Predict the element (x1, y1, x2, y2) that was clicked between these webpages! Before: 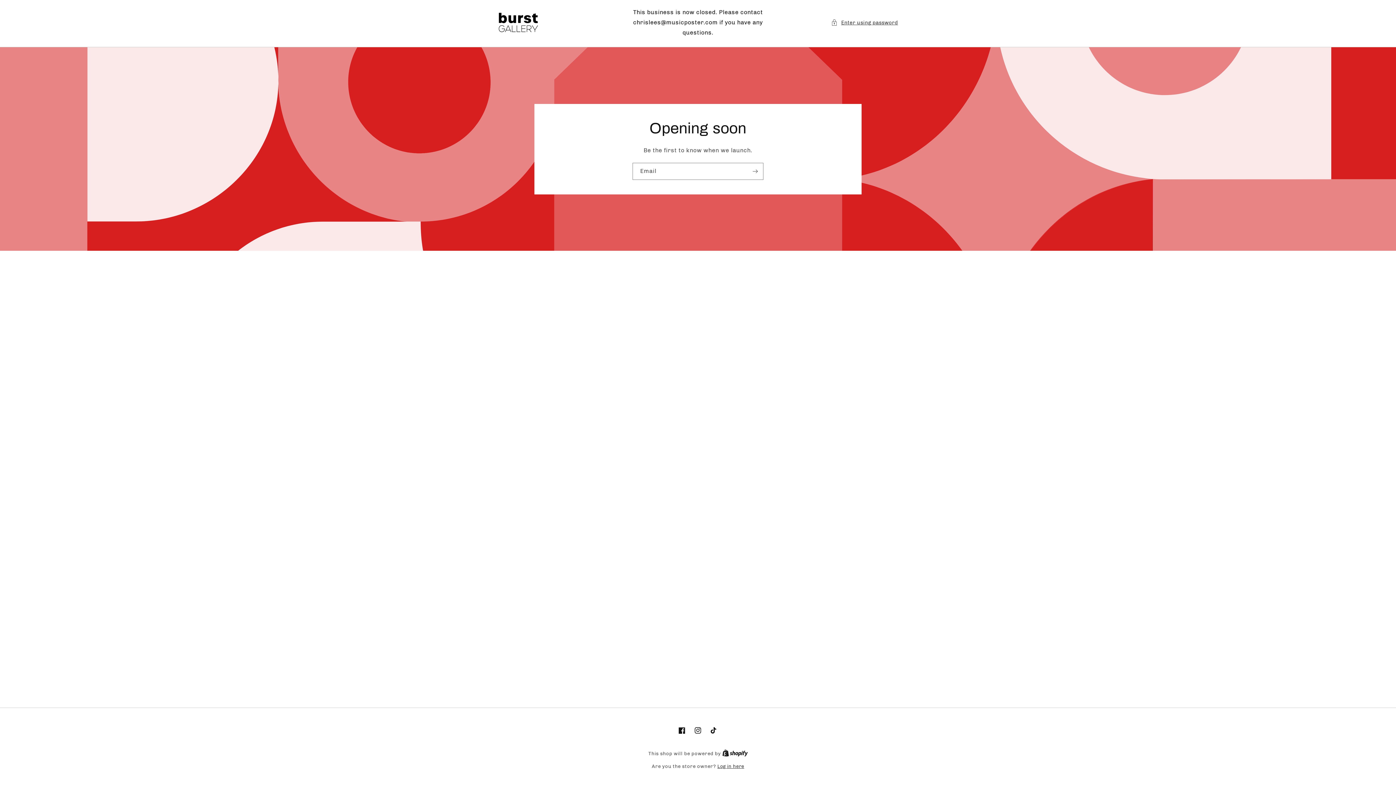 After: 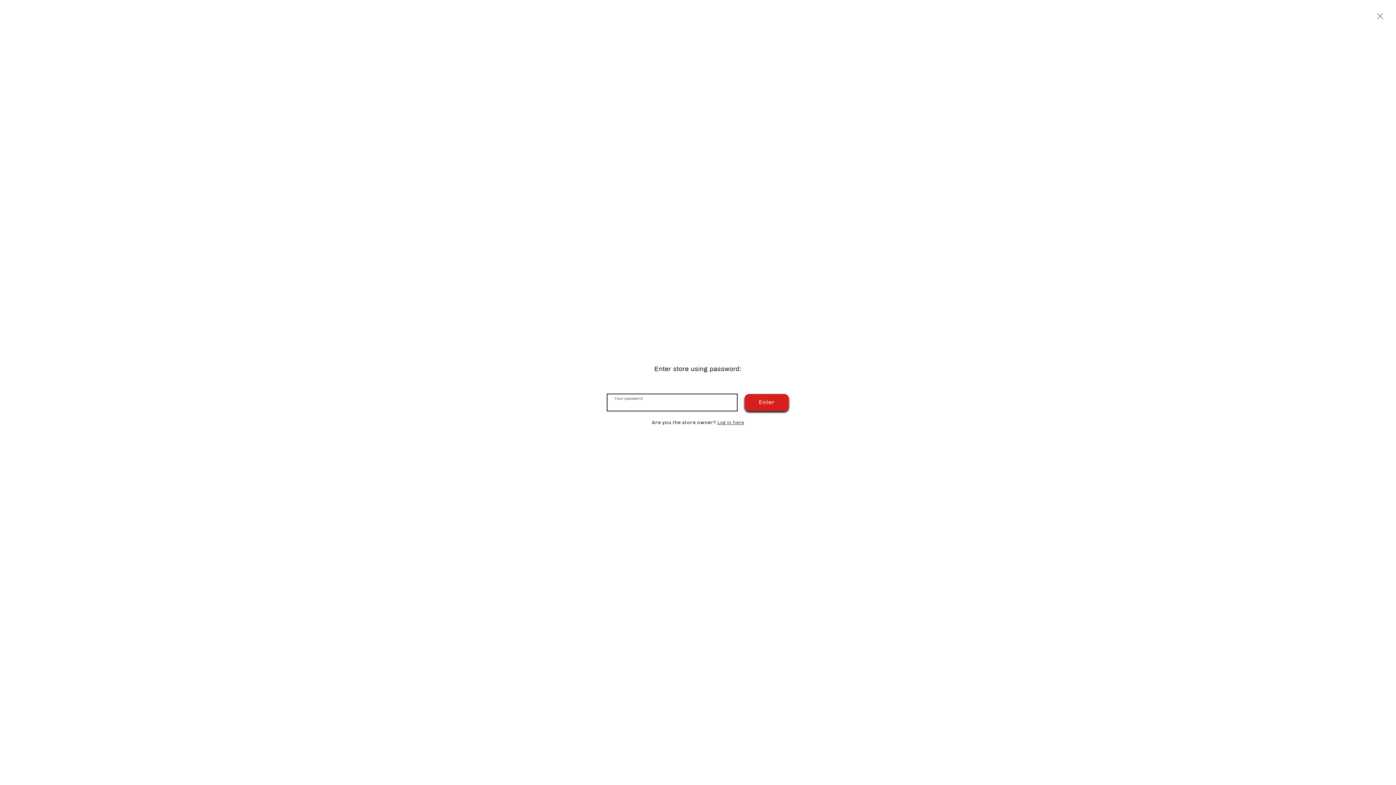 Action: label: Enter using password bbox: (831, 18, 898, 27)